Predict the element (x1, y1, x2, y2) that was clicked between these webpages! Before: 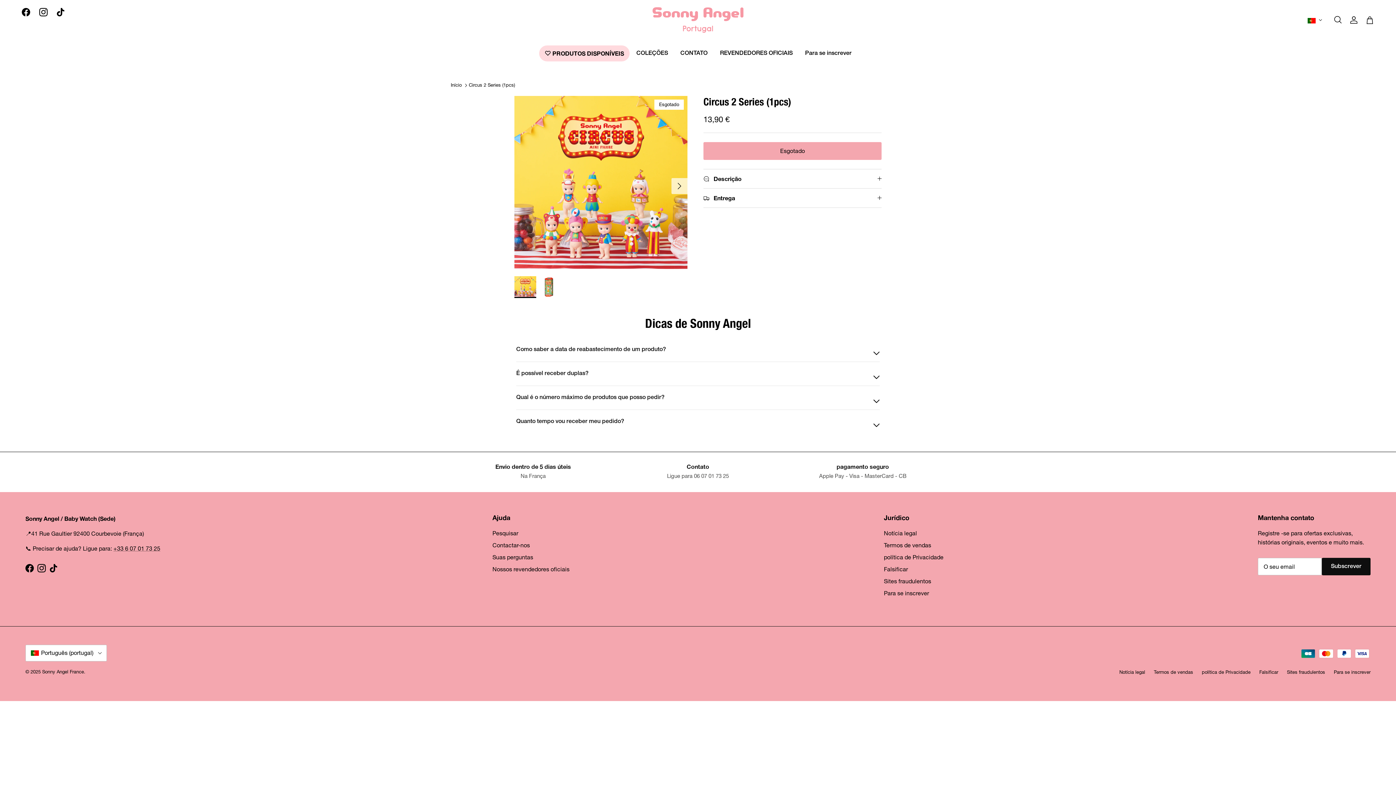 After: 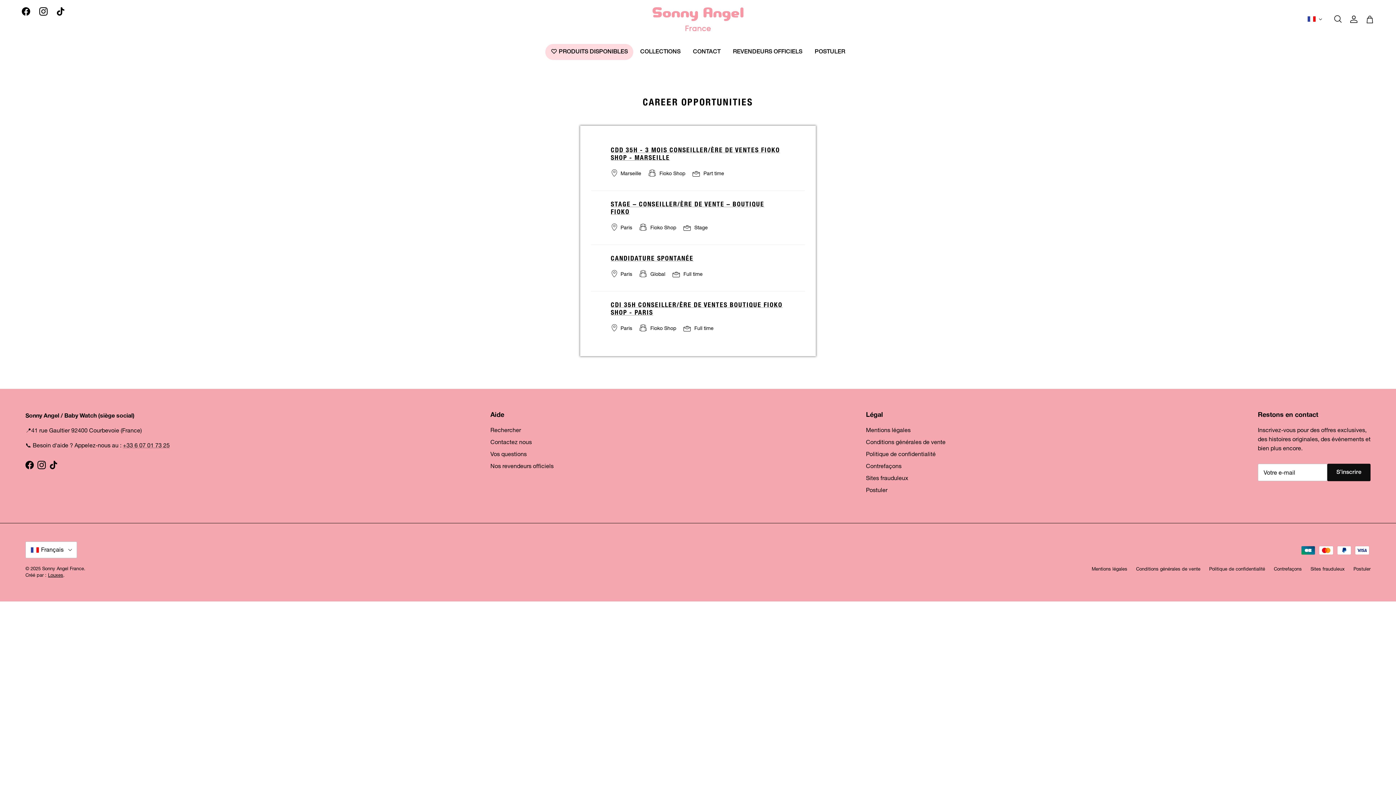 Action: label: Para se inscrever bbox: (799, 45, 857, 61)